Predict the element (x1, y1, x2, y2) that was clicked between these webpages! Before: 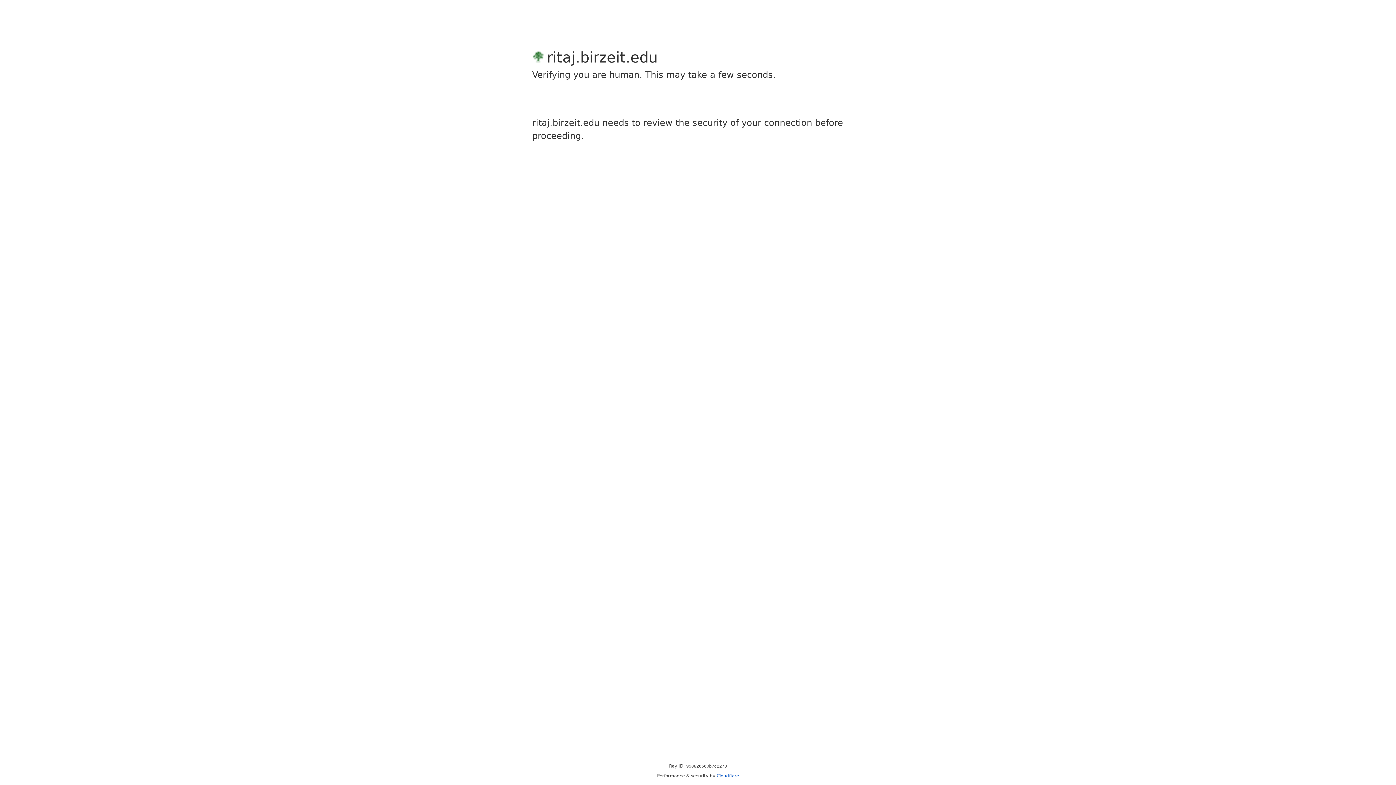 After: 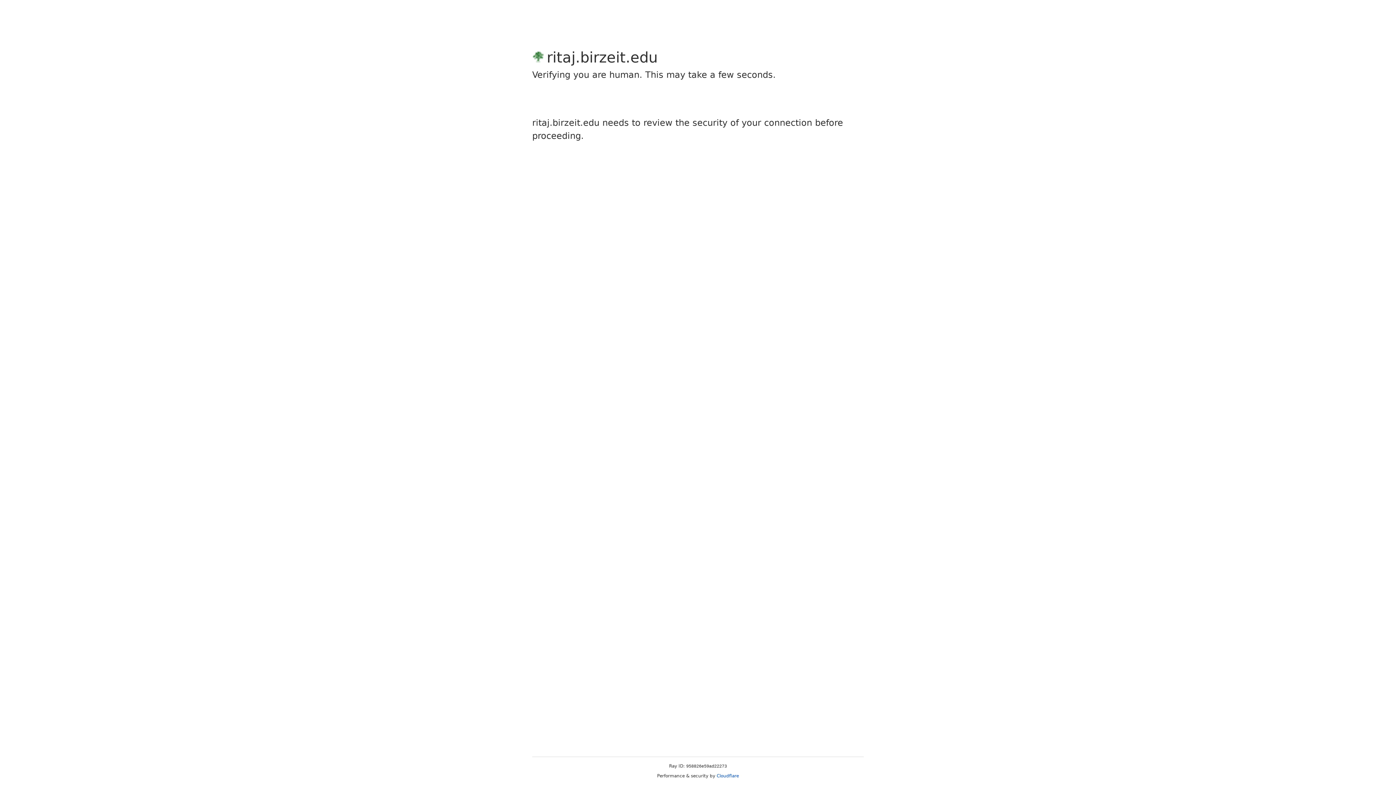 Action: bbox: (716, 773, 739, 778) label: Cloudflare